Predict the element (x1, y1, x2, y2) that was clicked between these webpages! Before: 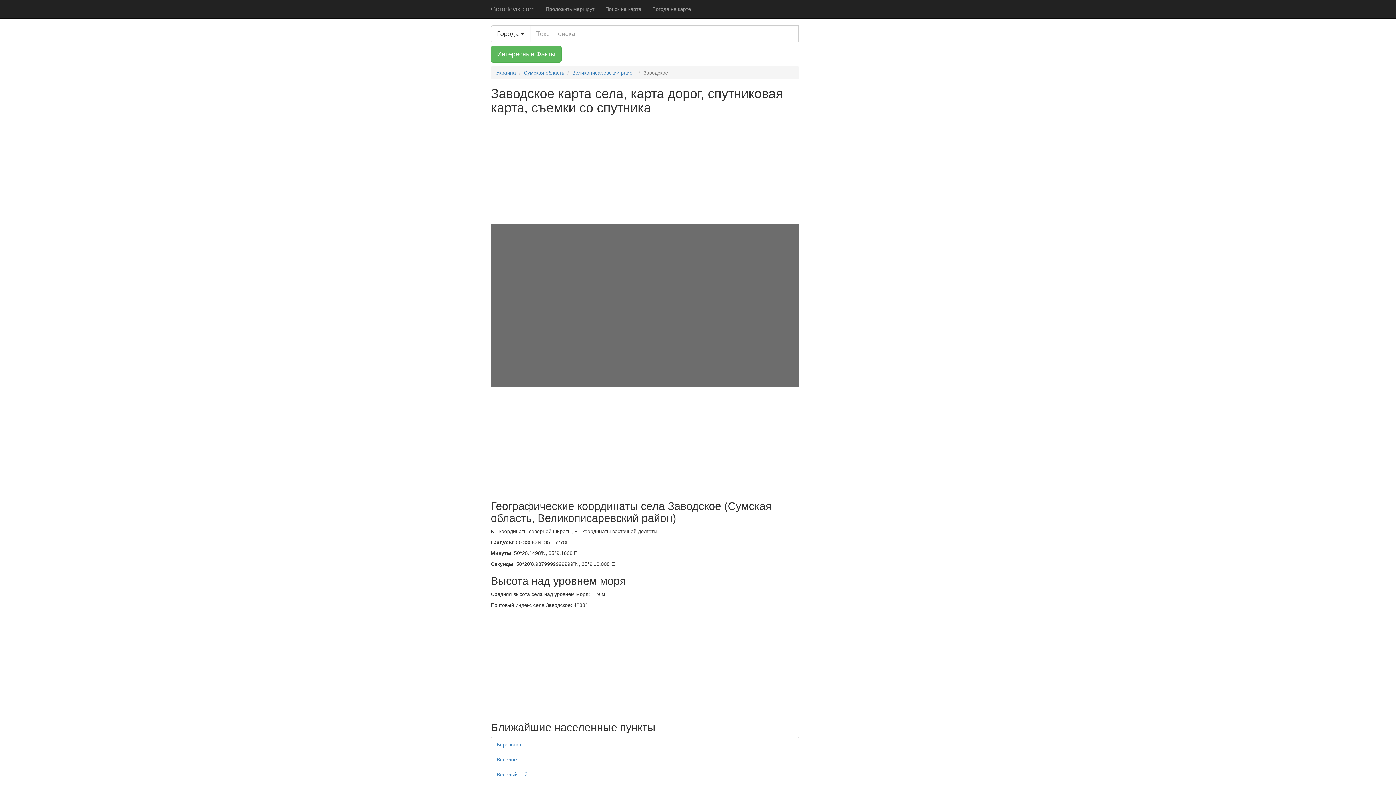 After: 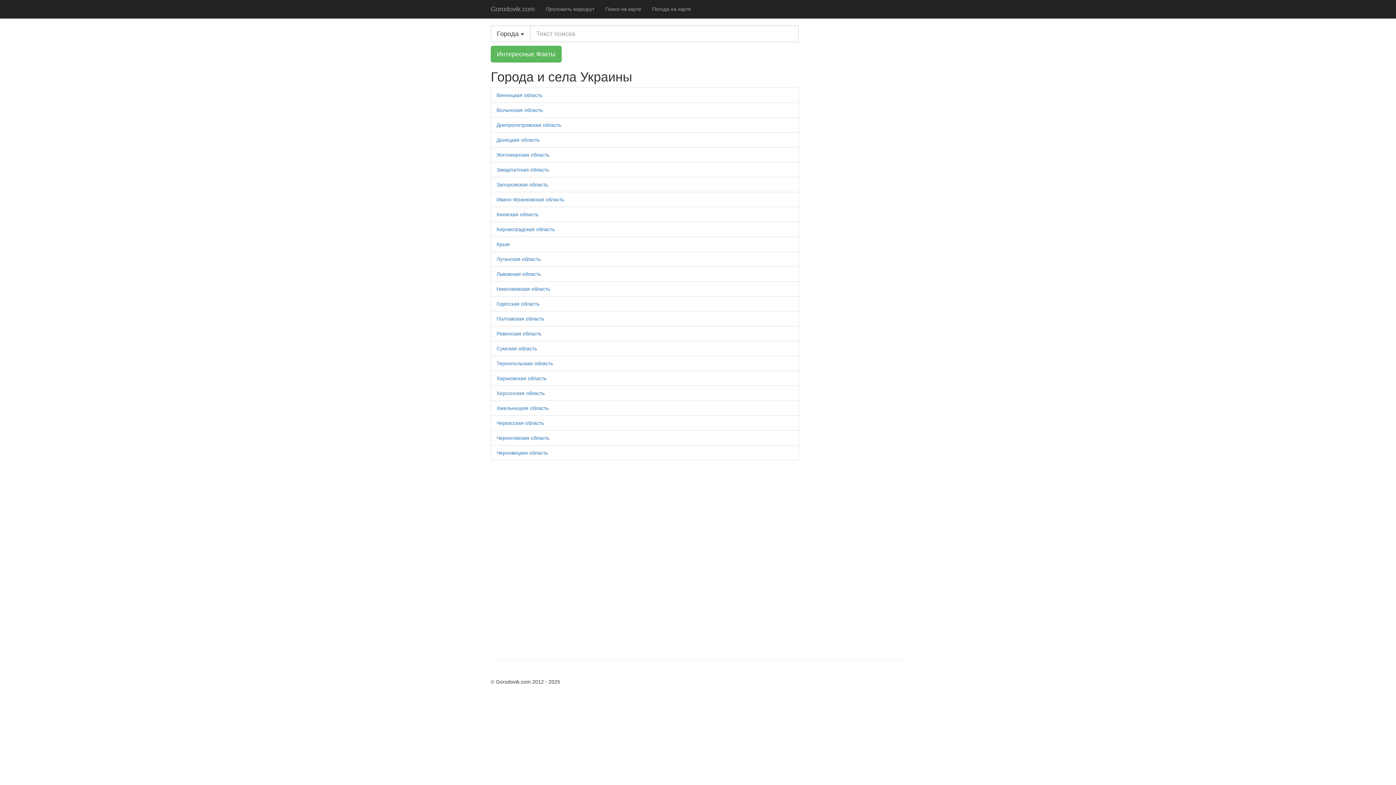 Action: label: Украина bbox: (496, 69, 516, 75)